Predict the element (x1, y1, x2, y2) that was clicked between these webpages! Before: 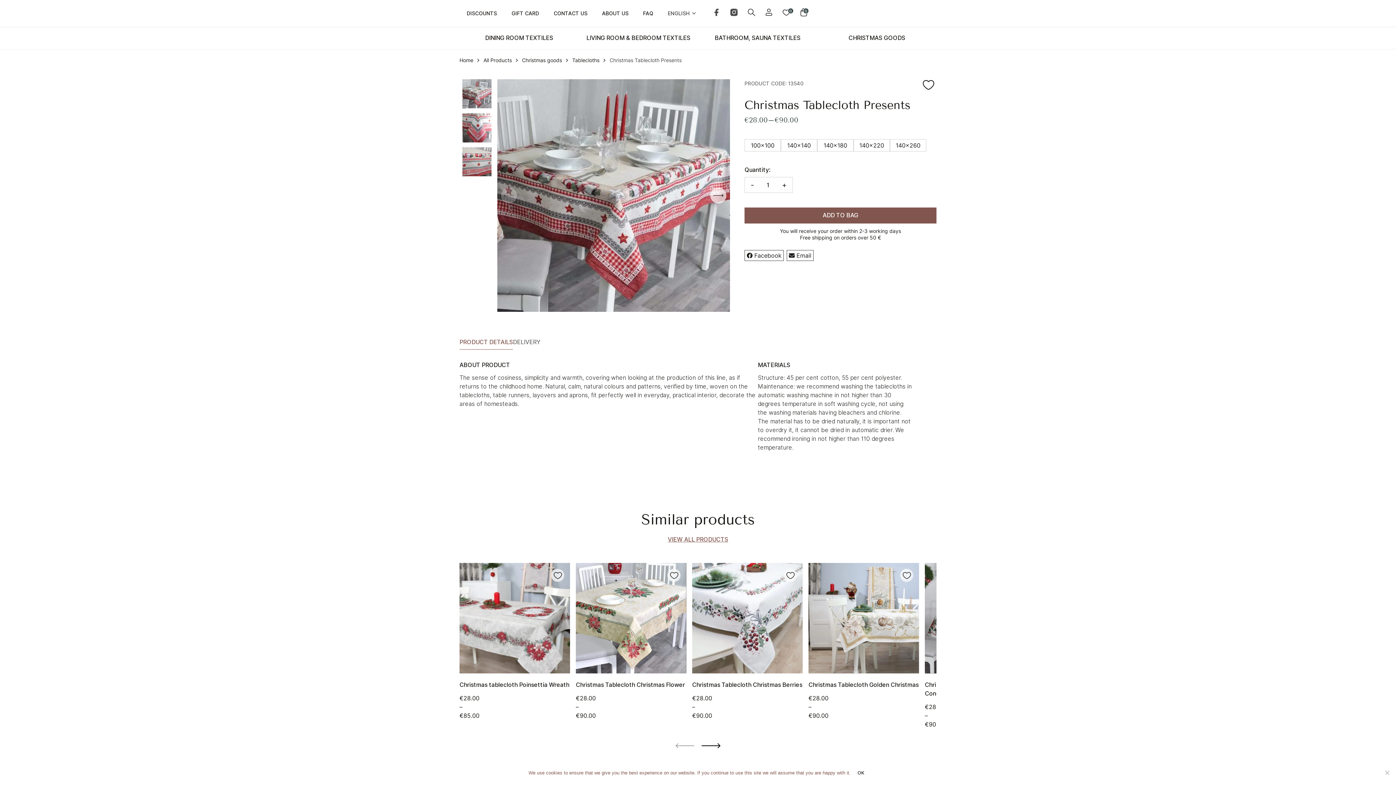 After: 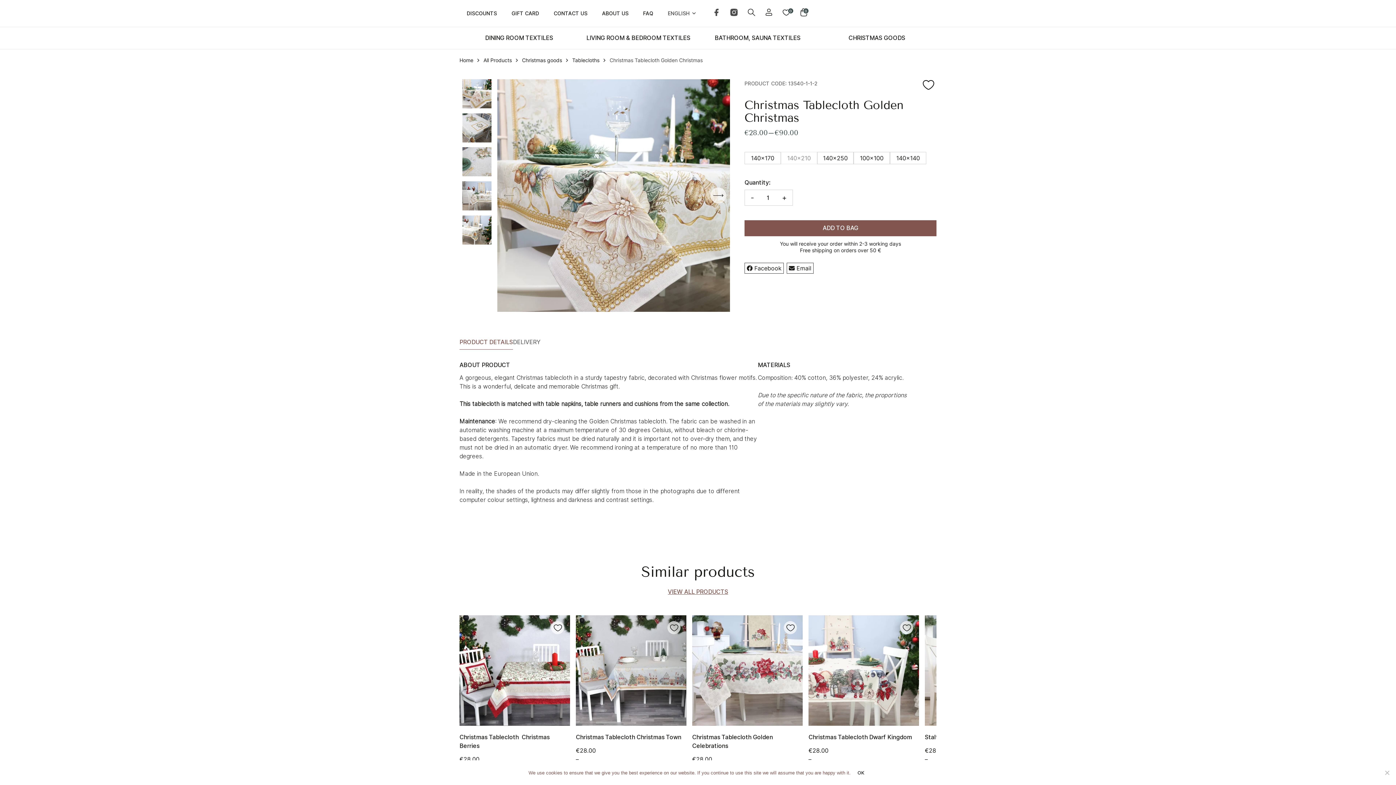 Action: bbox: (808, 563, 919, 673)